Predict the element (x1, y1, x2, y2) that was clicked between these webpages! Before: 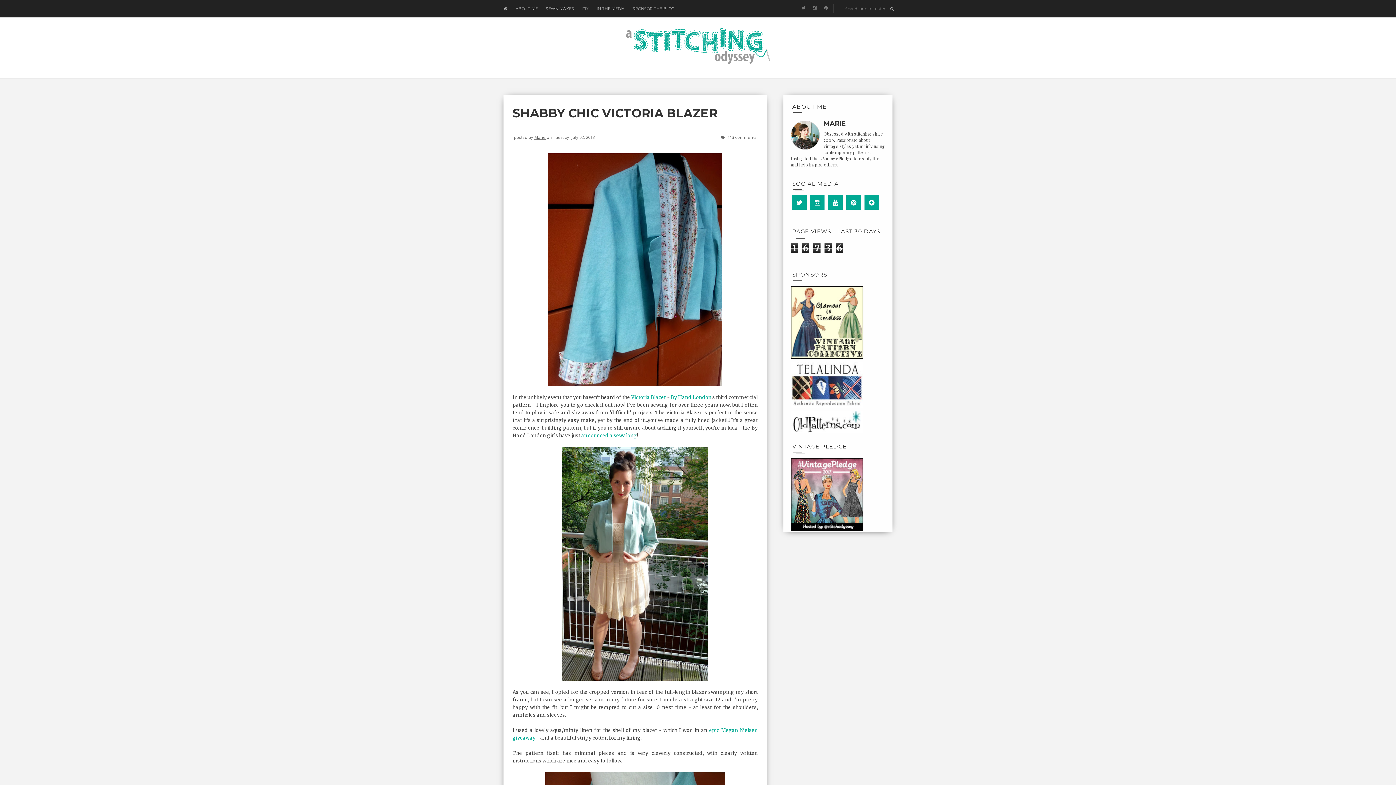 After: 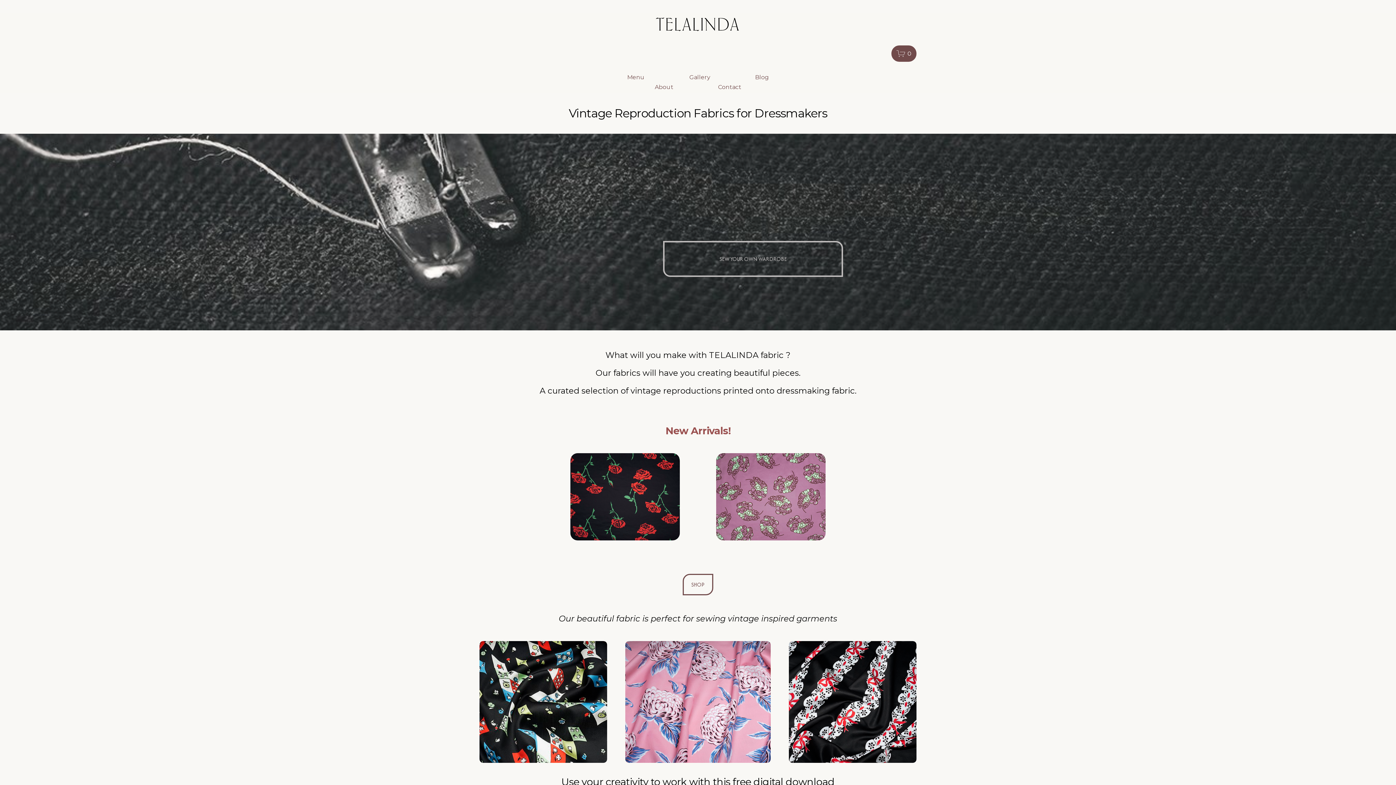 Action: bbox: (791, 381, 863, 388)